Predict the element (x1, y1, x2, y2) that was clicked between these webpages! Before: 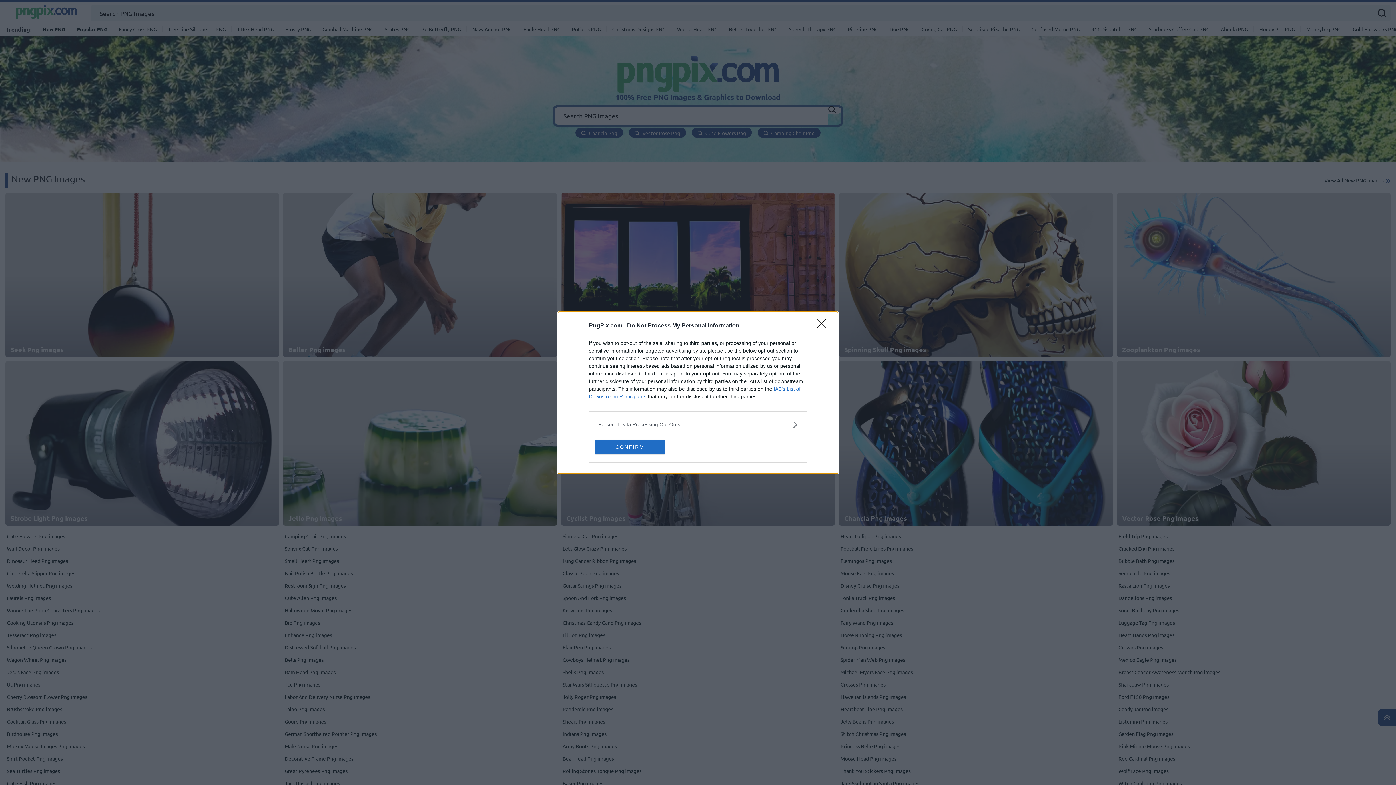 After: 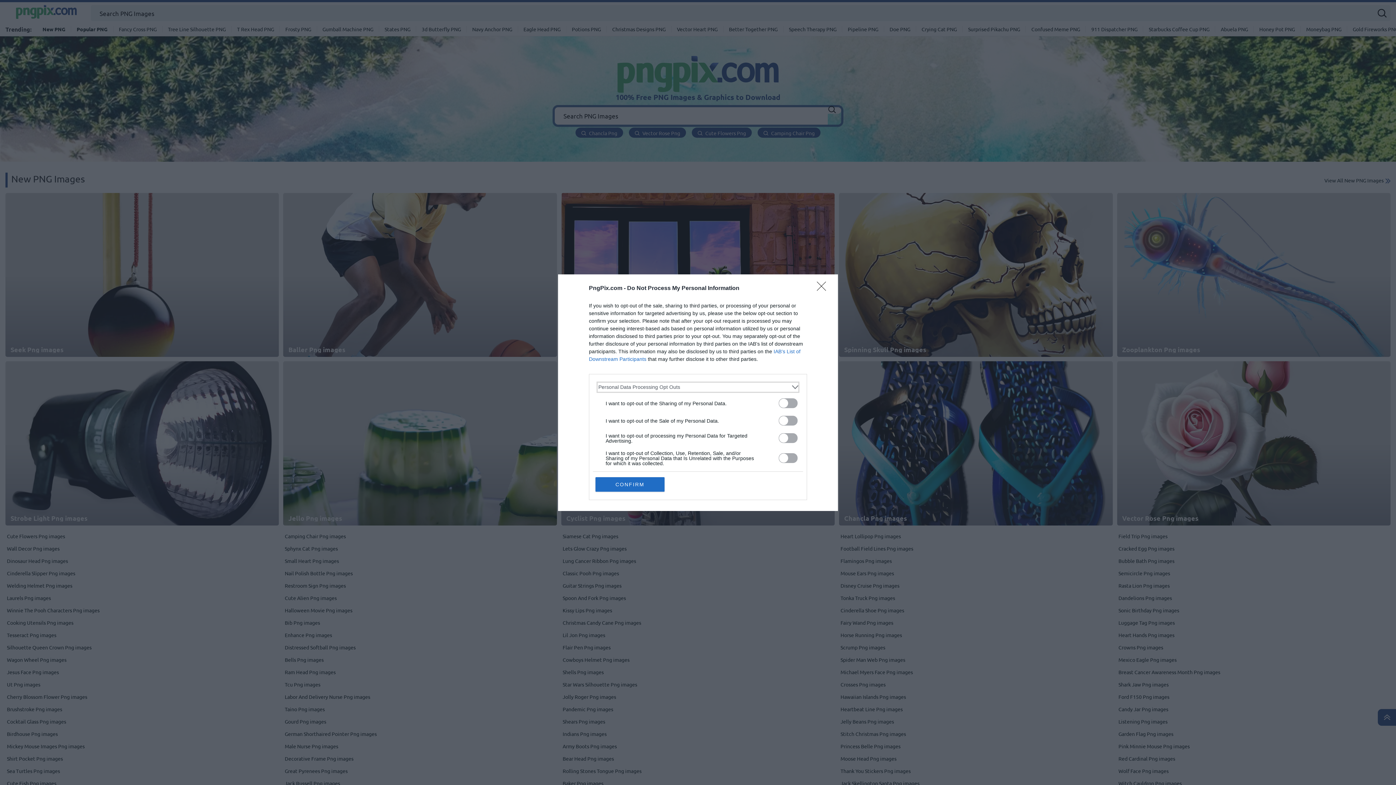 Action: bbox: (598, 420, 797, 428) label: Opt-Outs